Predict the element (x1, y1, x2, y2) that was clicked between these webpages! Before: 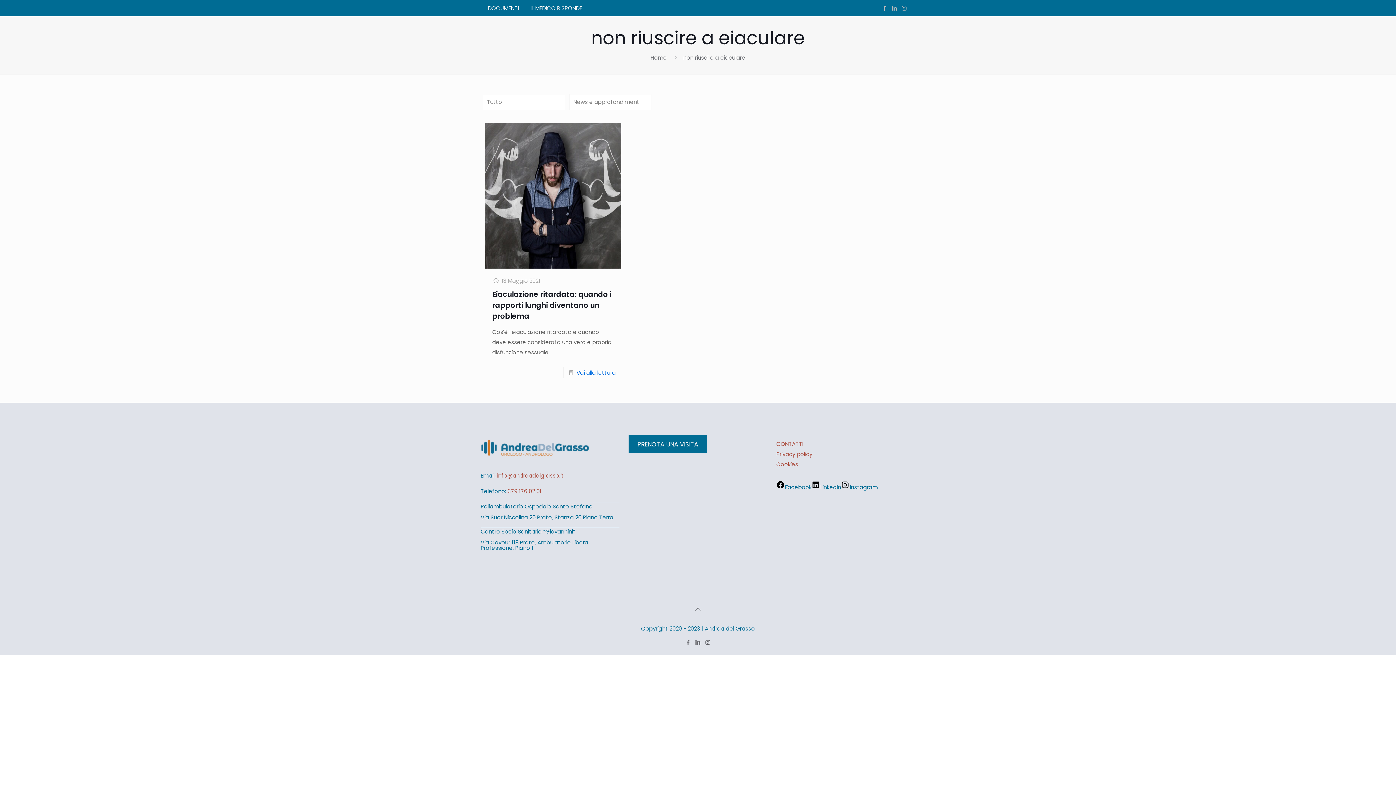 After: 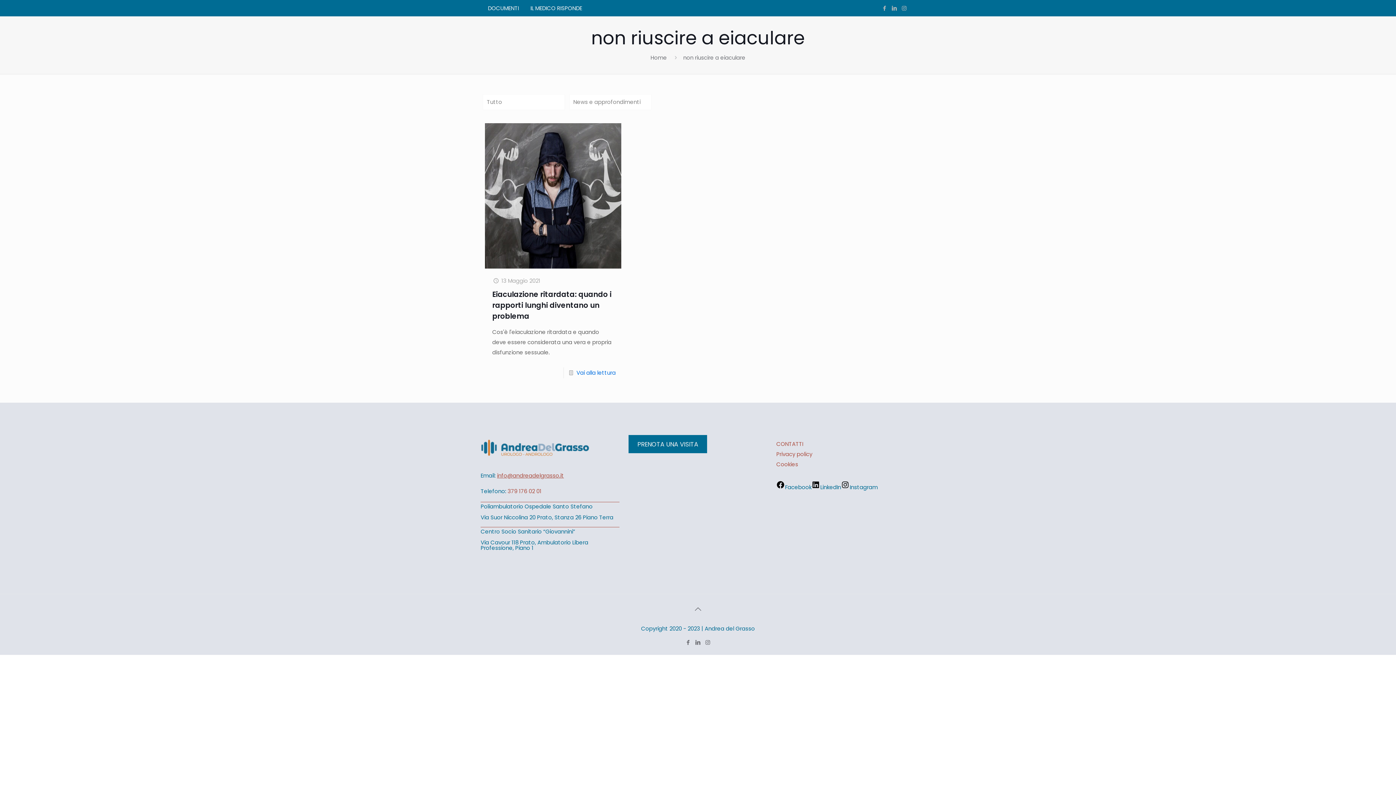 Action: bbox: (497, 471, 564, 479) label: info@andreadelgrasso.it